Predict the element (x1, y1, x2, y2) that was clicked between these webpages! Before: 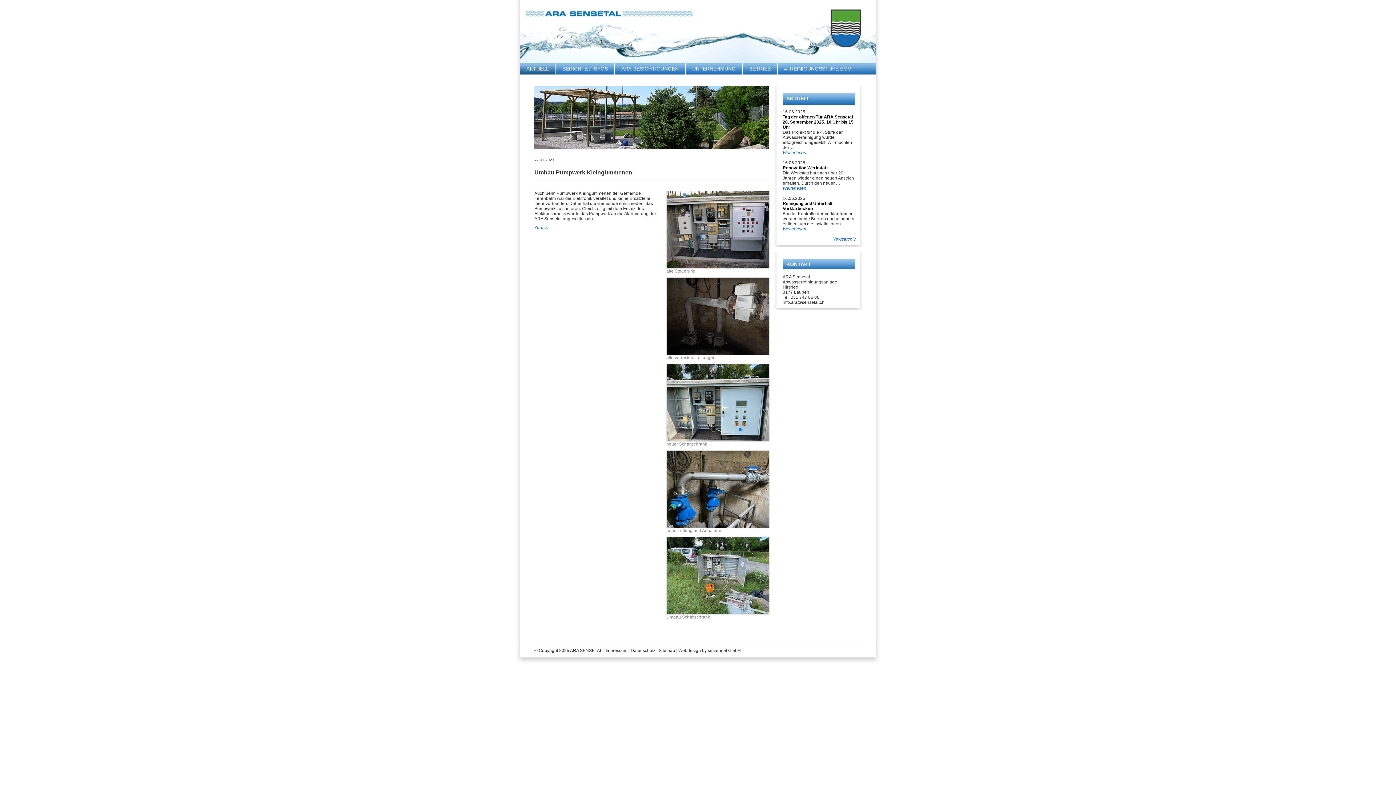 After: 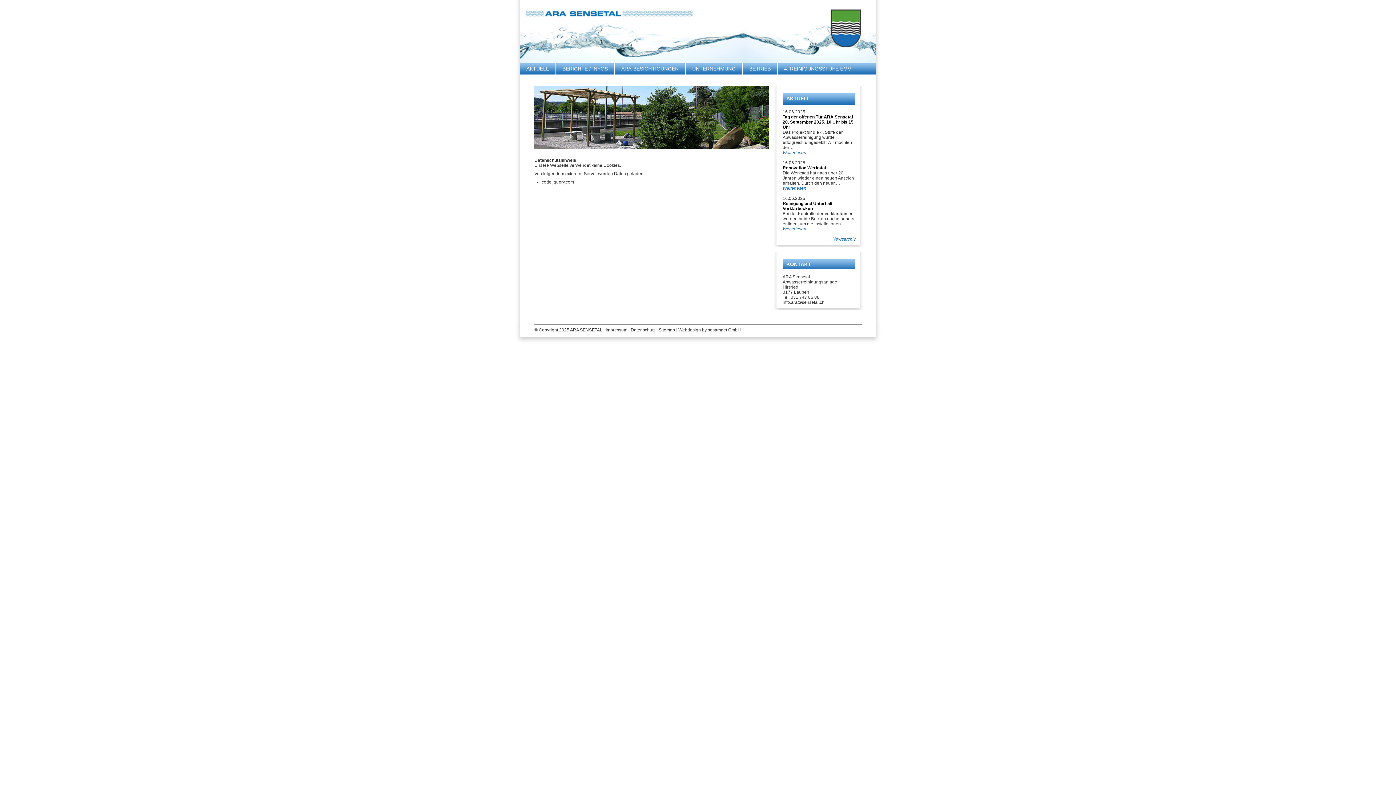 Action: label: Datenschutz bbox: (630, 648, 655, 653)